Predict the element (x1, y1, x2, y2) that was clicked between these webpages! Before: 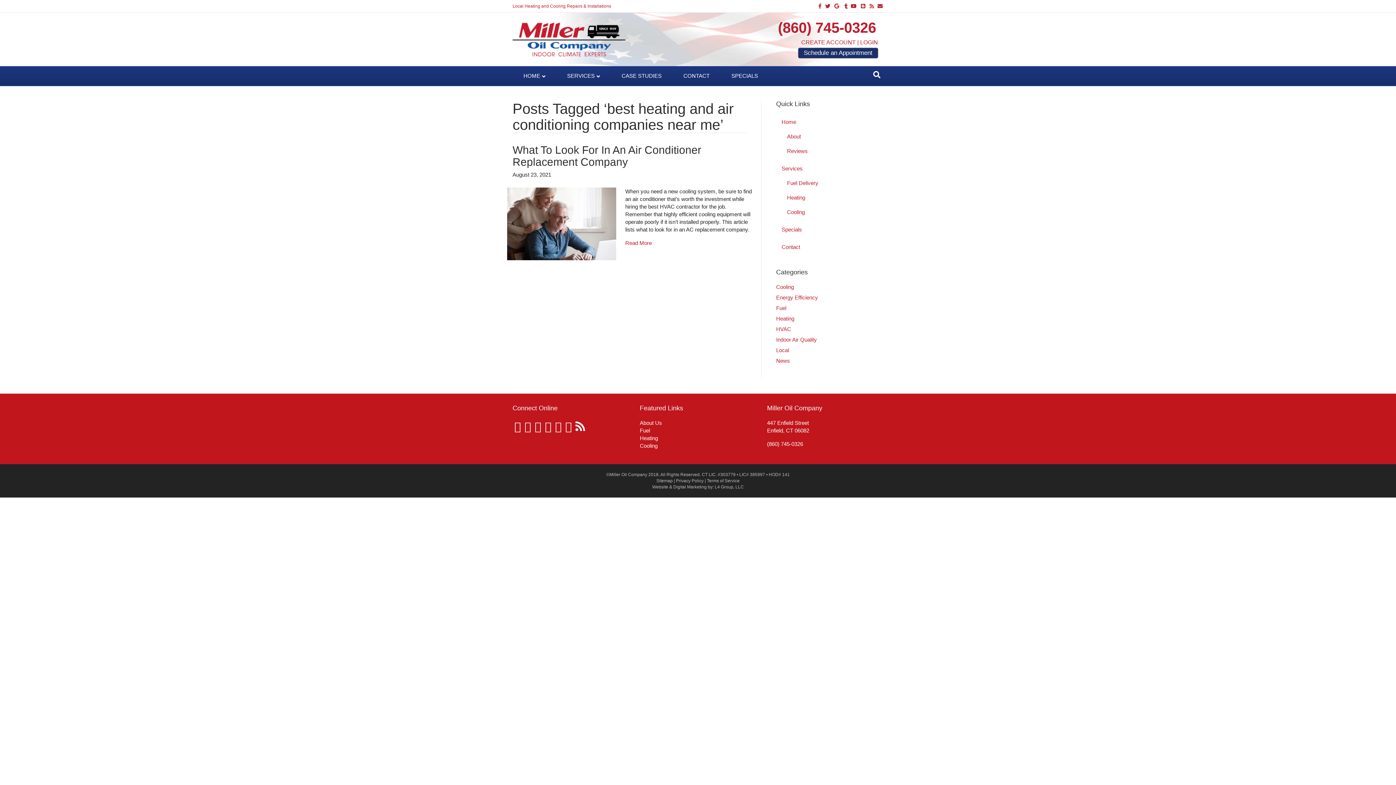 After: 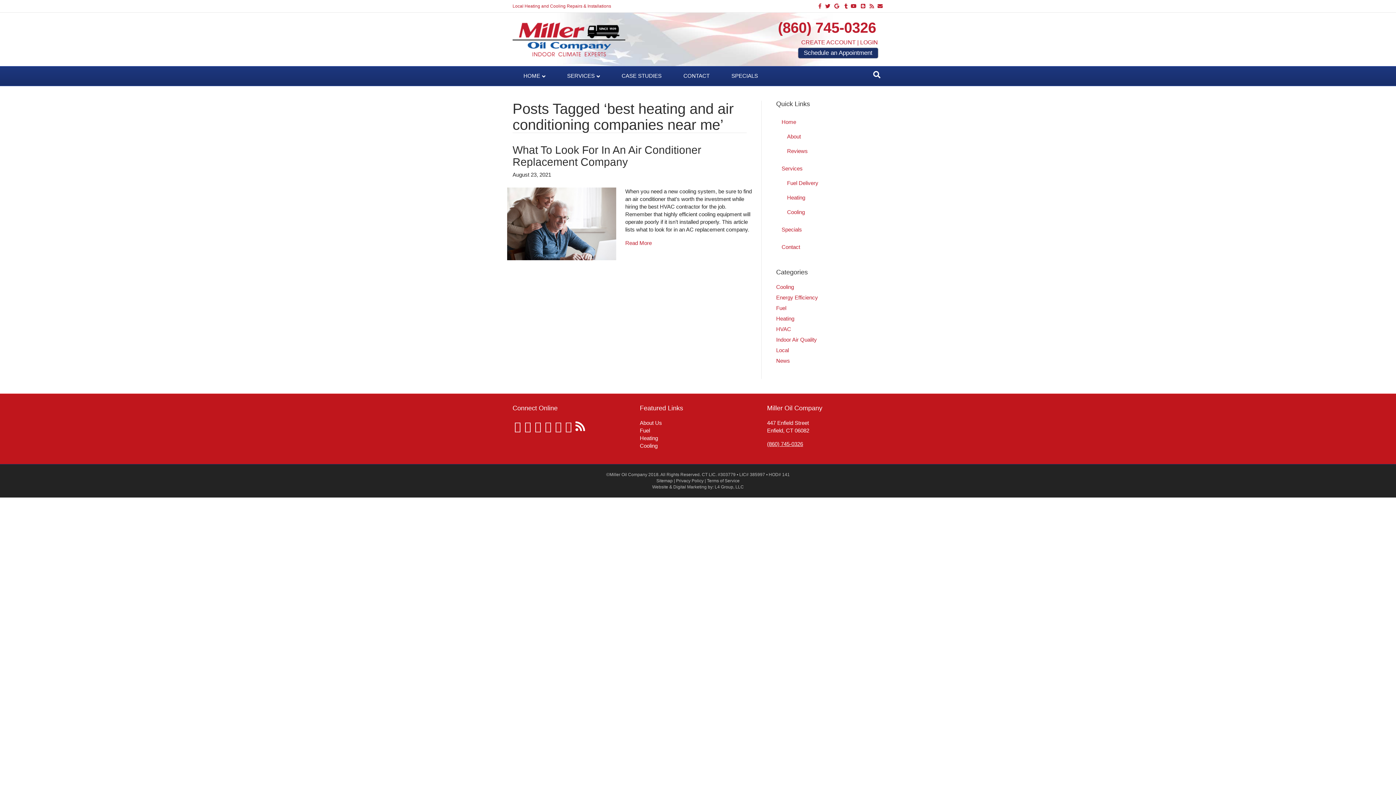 Action: label: (860) 745-0326 bbox: (767, 440, 803, 447)